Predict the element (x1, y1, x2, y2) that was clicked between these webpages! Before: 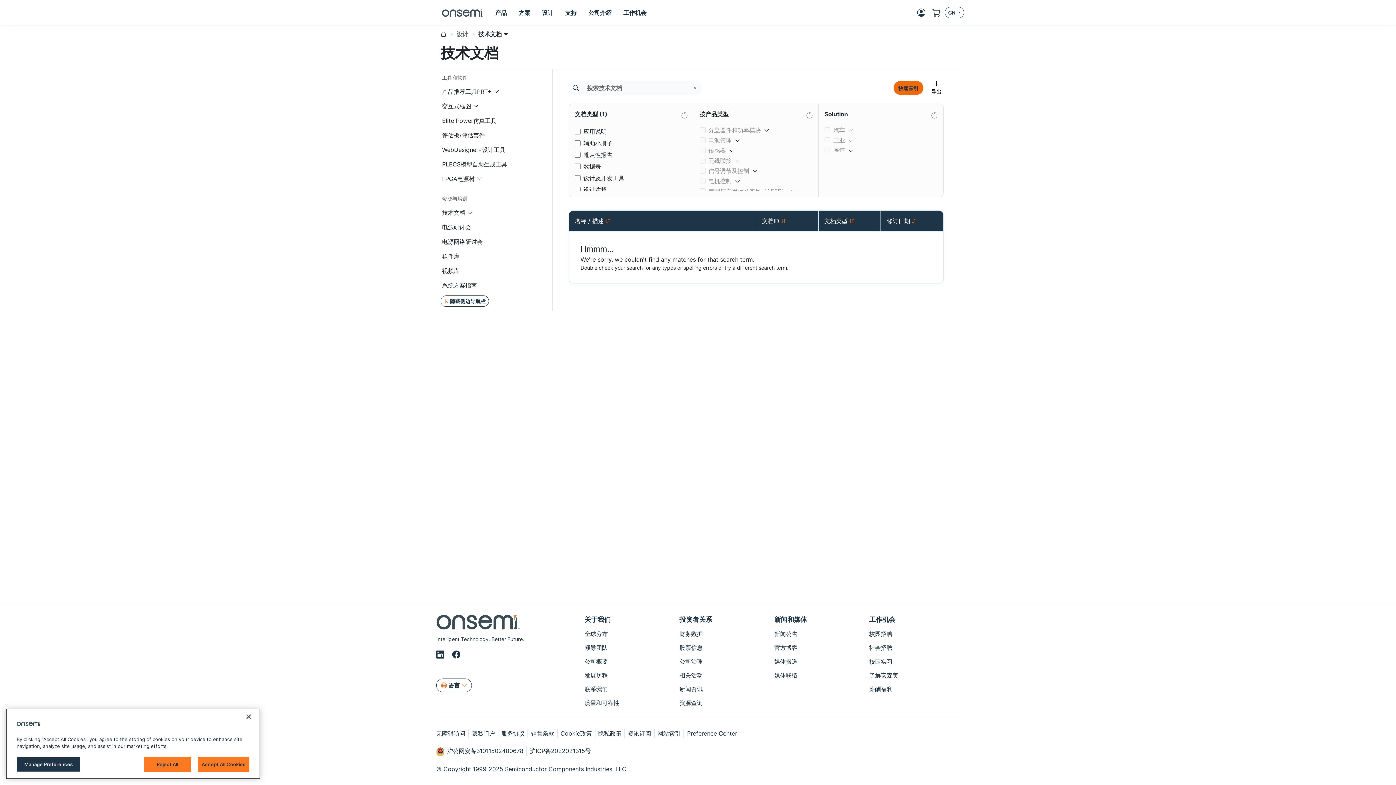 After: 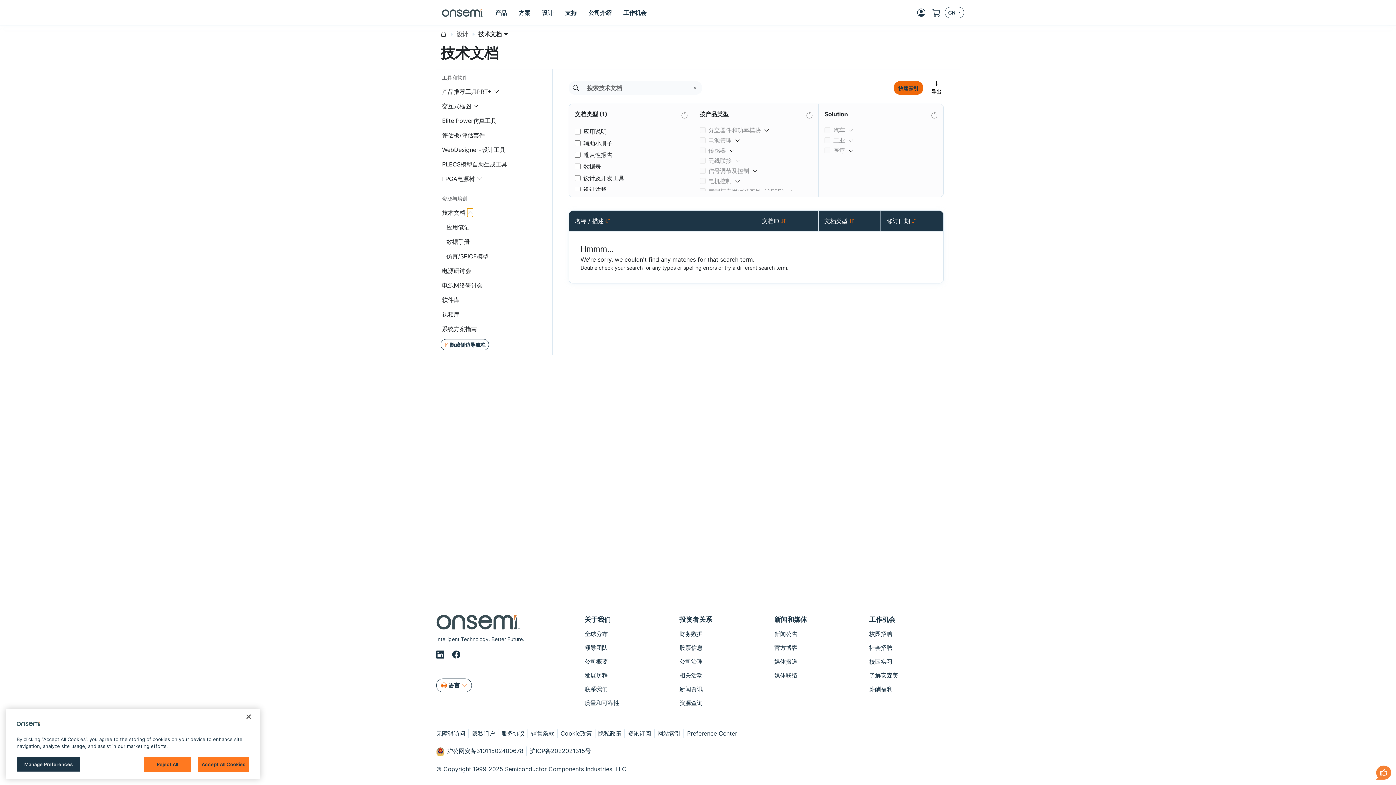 Action: label: Toggle navigation dropdown bbox: (467, 208, 473, 217)